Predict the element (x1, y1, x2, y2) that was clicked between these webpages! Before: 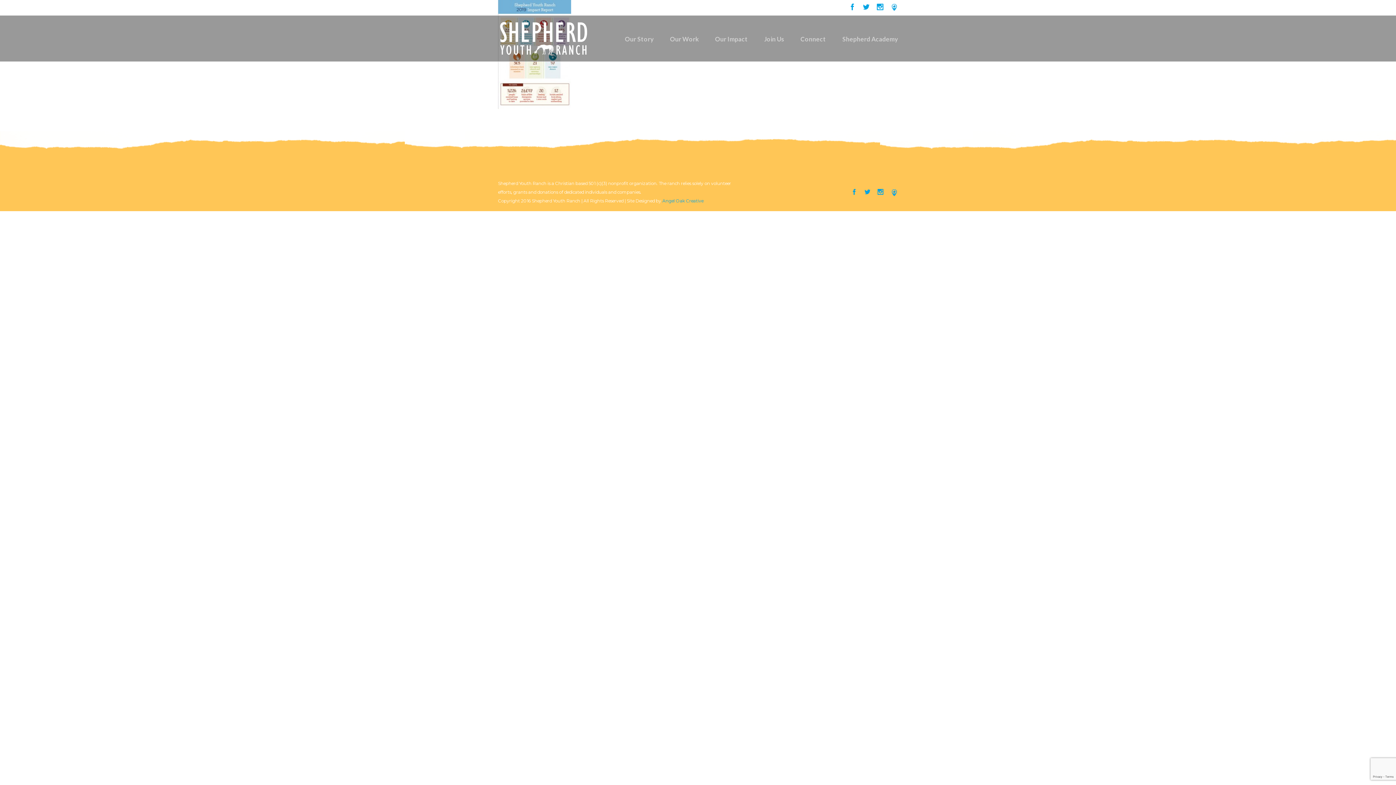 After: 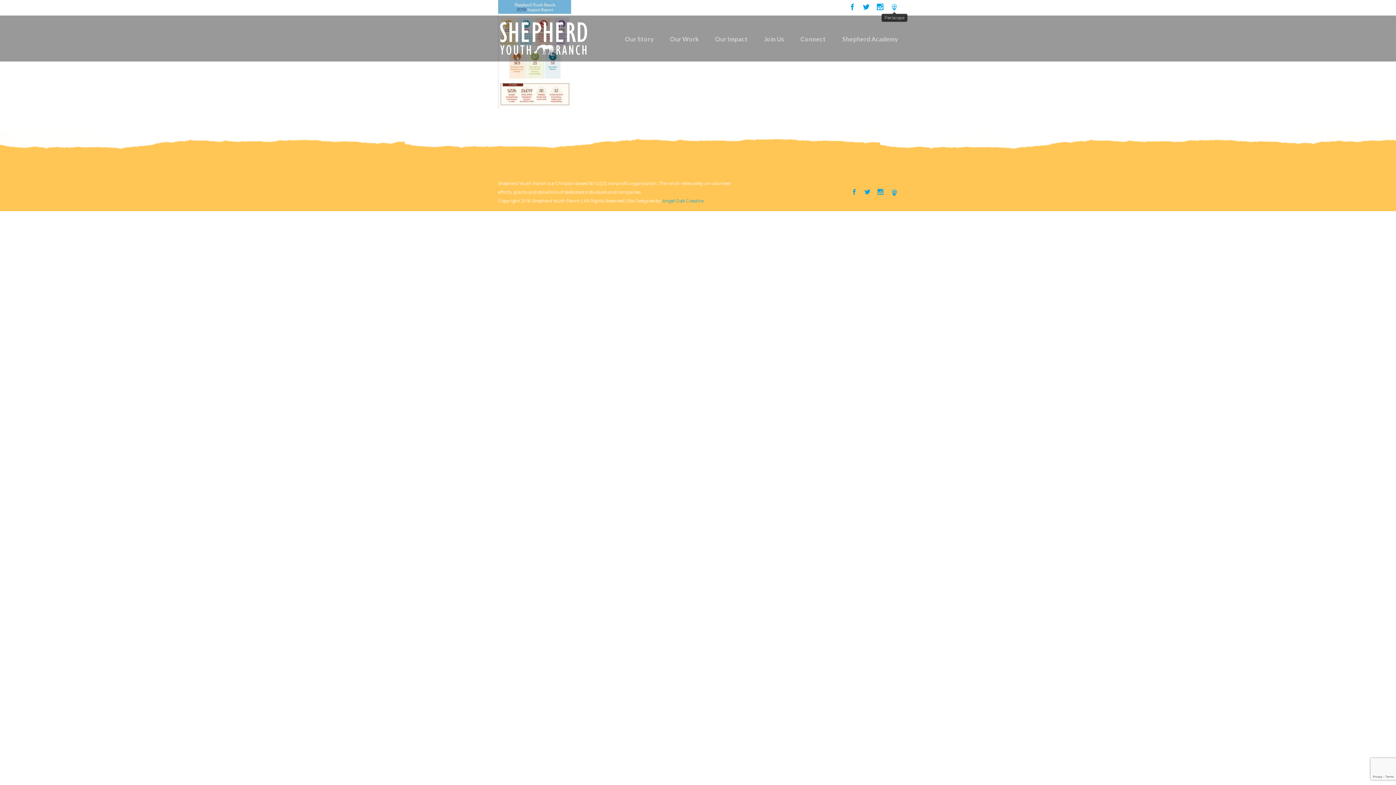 Action: bbox: (890, 3, 898, 10)